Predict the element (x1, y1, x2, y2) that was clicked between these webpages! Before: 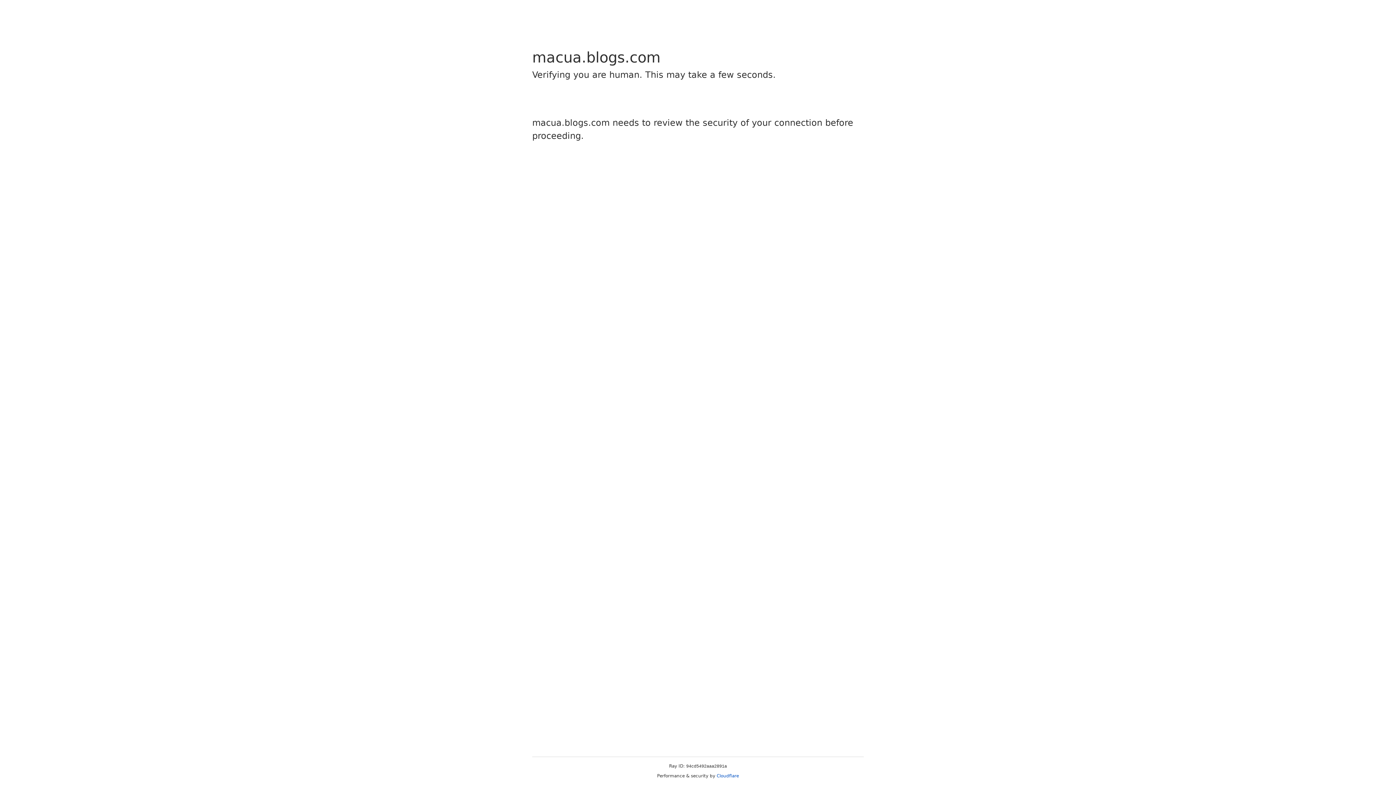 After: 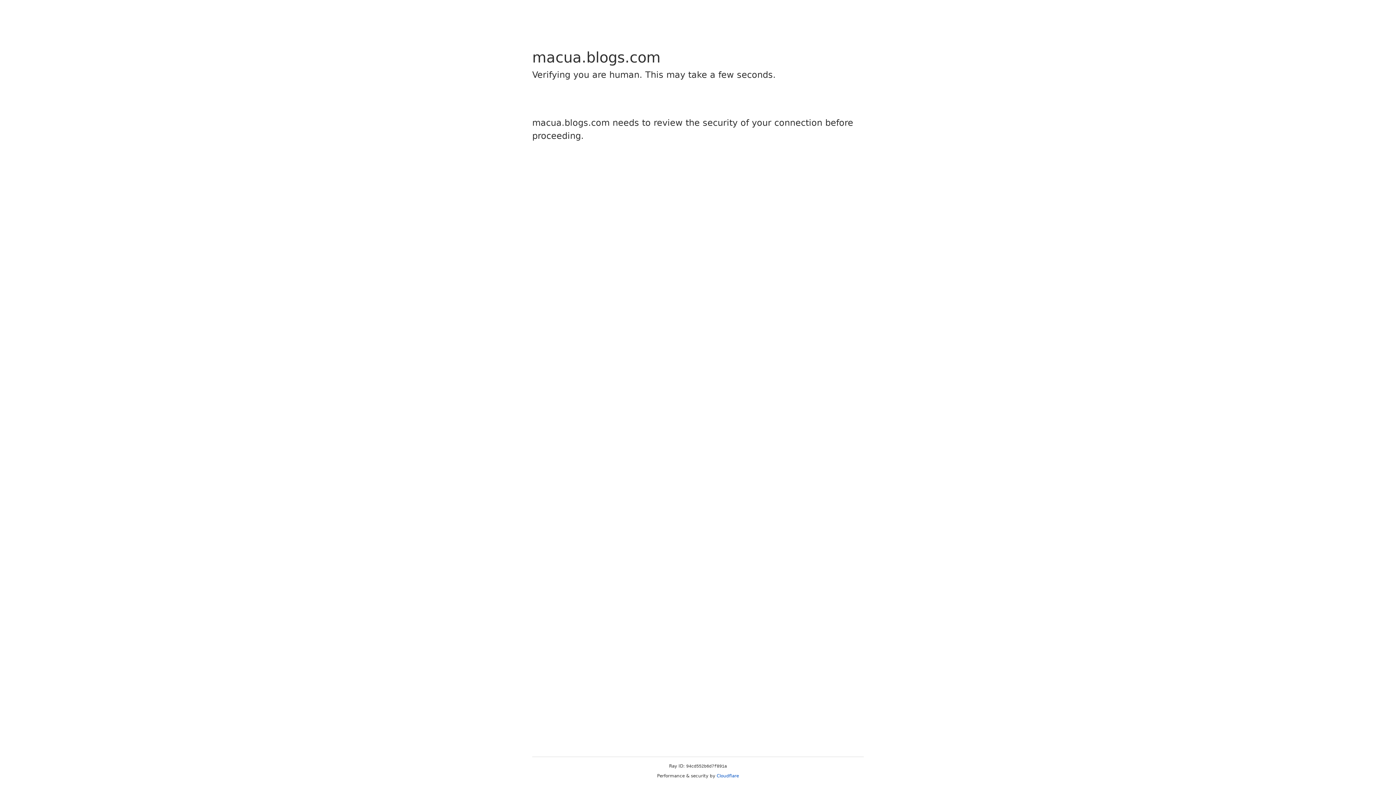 Action: label: Cloudflare bbox: (716, 773, 739, 778)